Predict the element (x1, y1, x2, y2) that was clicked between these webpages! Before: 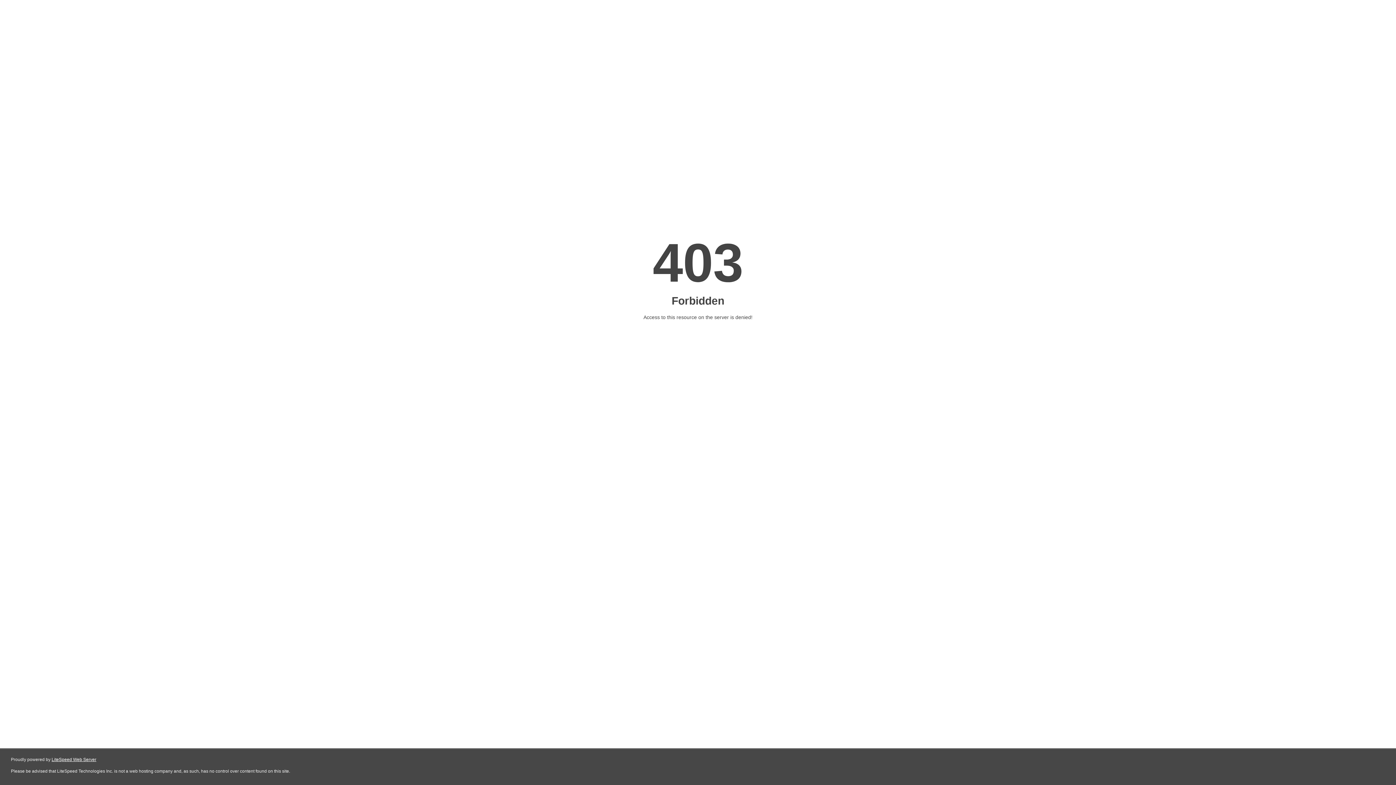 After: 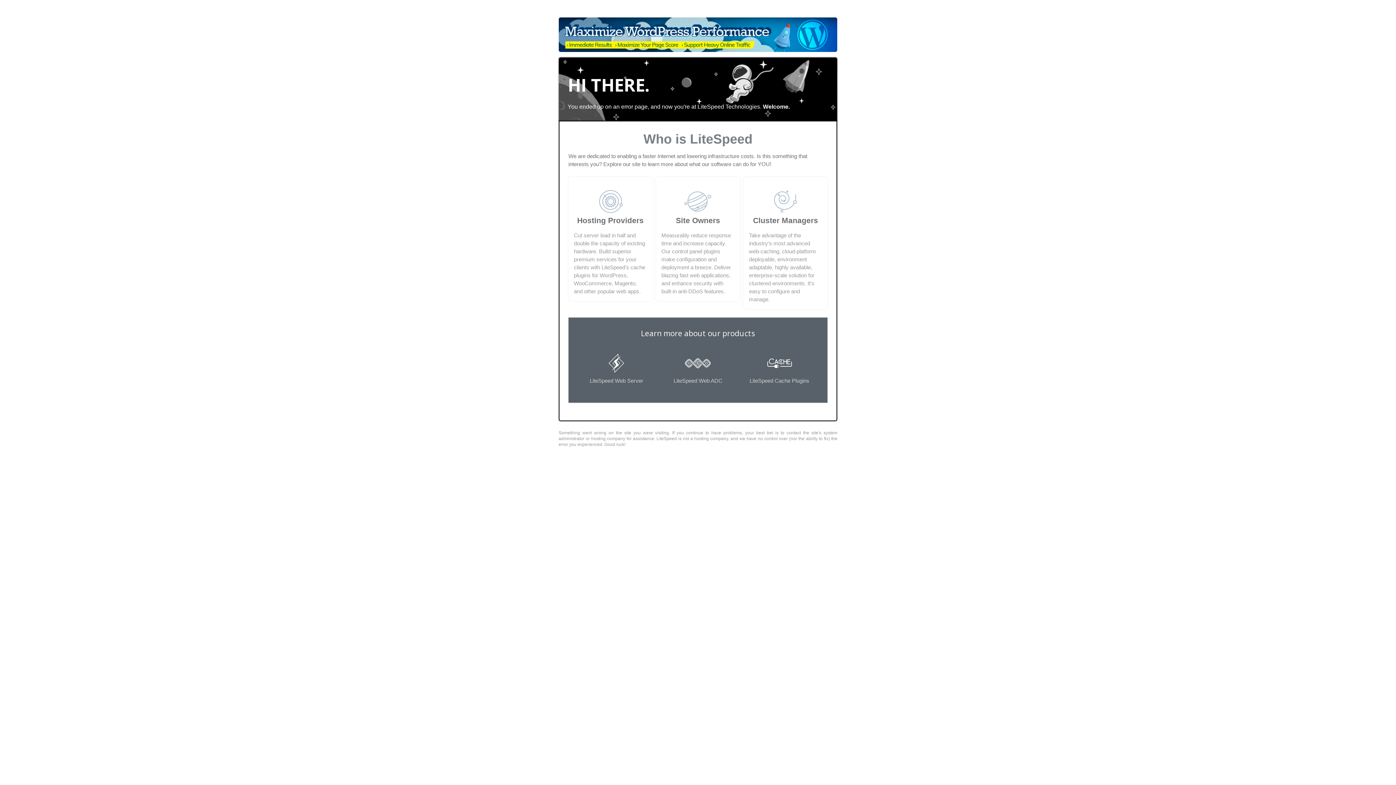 Action: label: LiteSpeed Web Server bbox: (51, 757, 96, 762)